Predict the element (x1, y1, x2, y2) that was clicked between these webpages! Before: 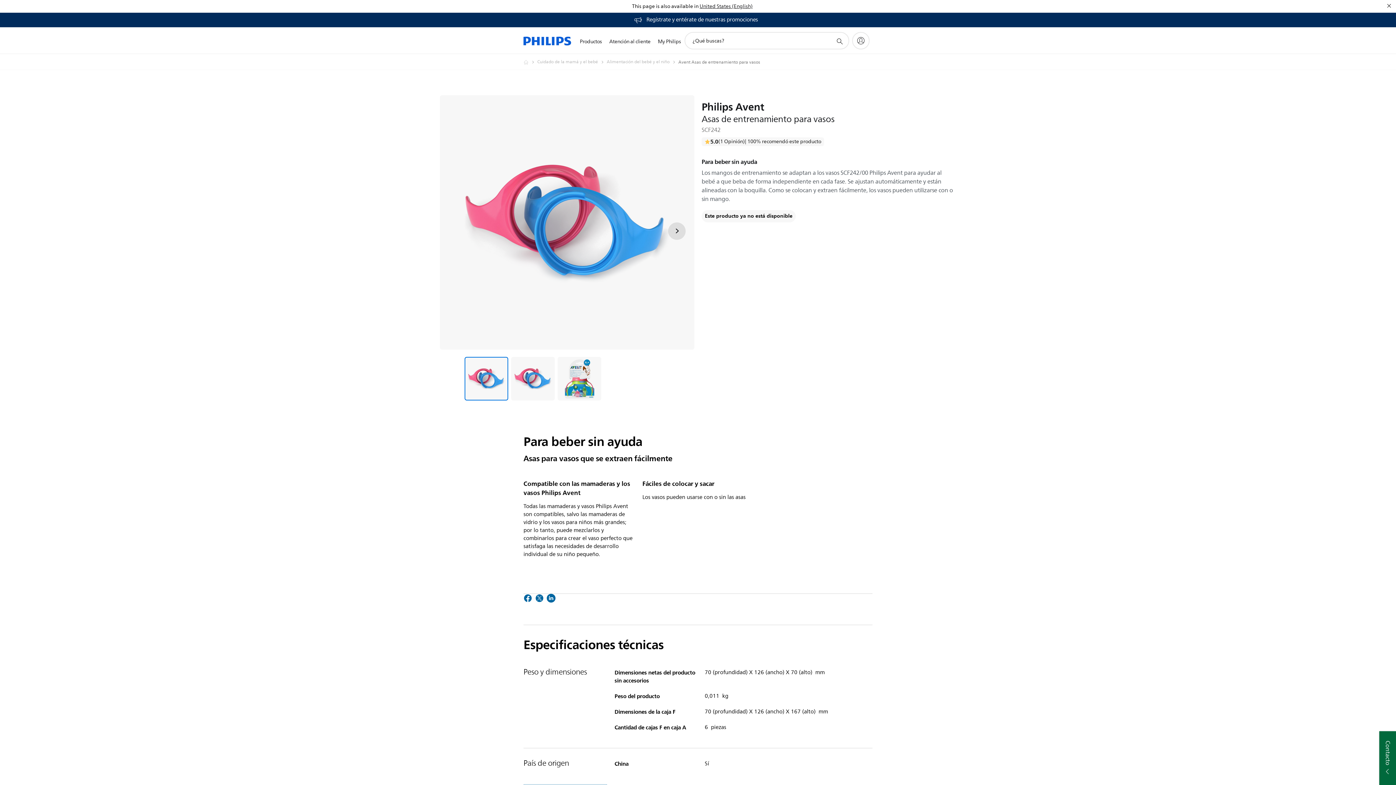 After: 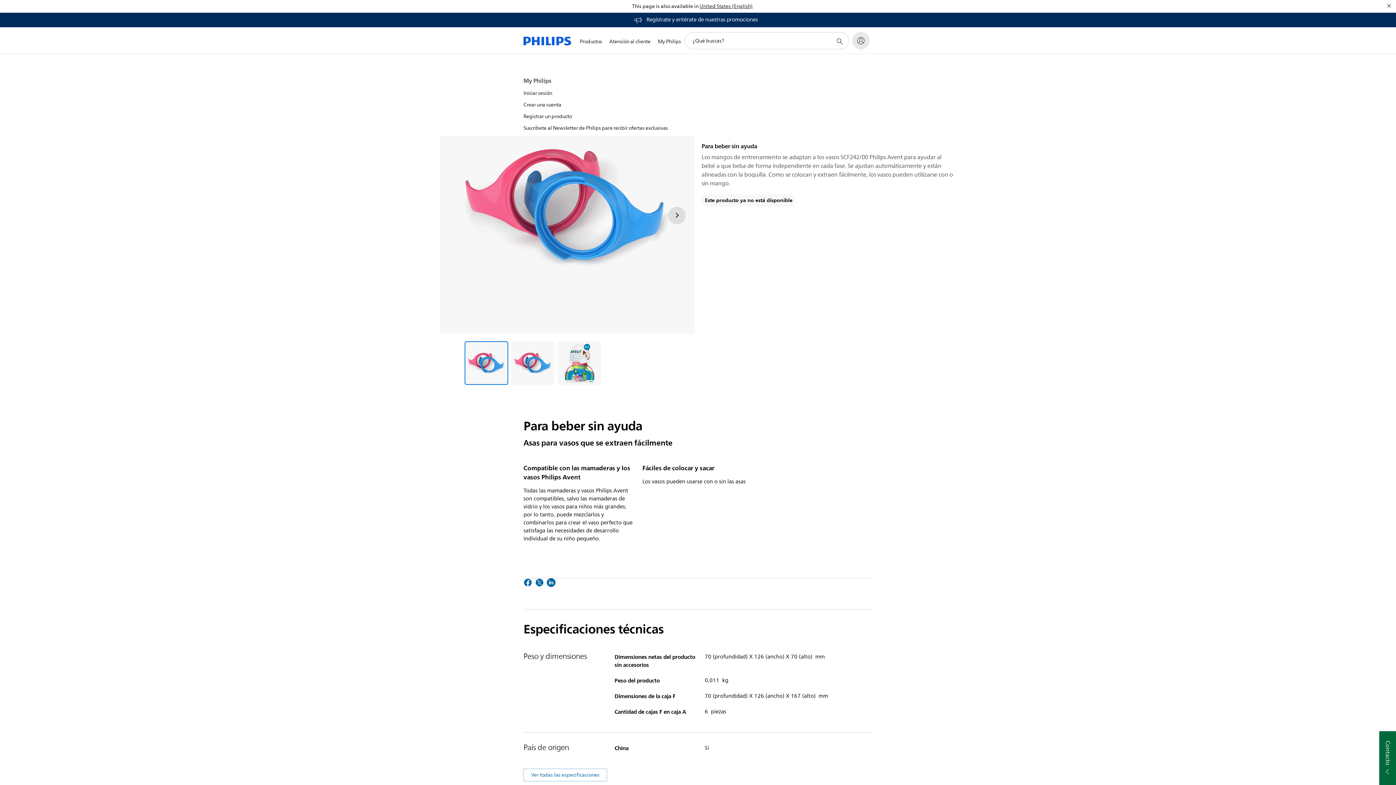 Action: label: My Philips bbox: (852, 32, 869, 49)